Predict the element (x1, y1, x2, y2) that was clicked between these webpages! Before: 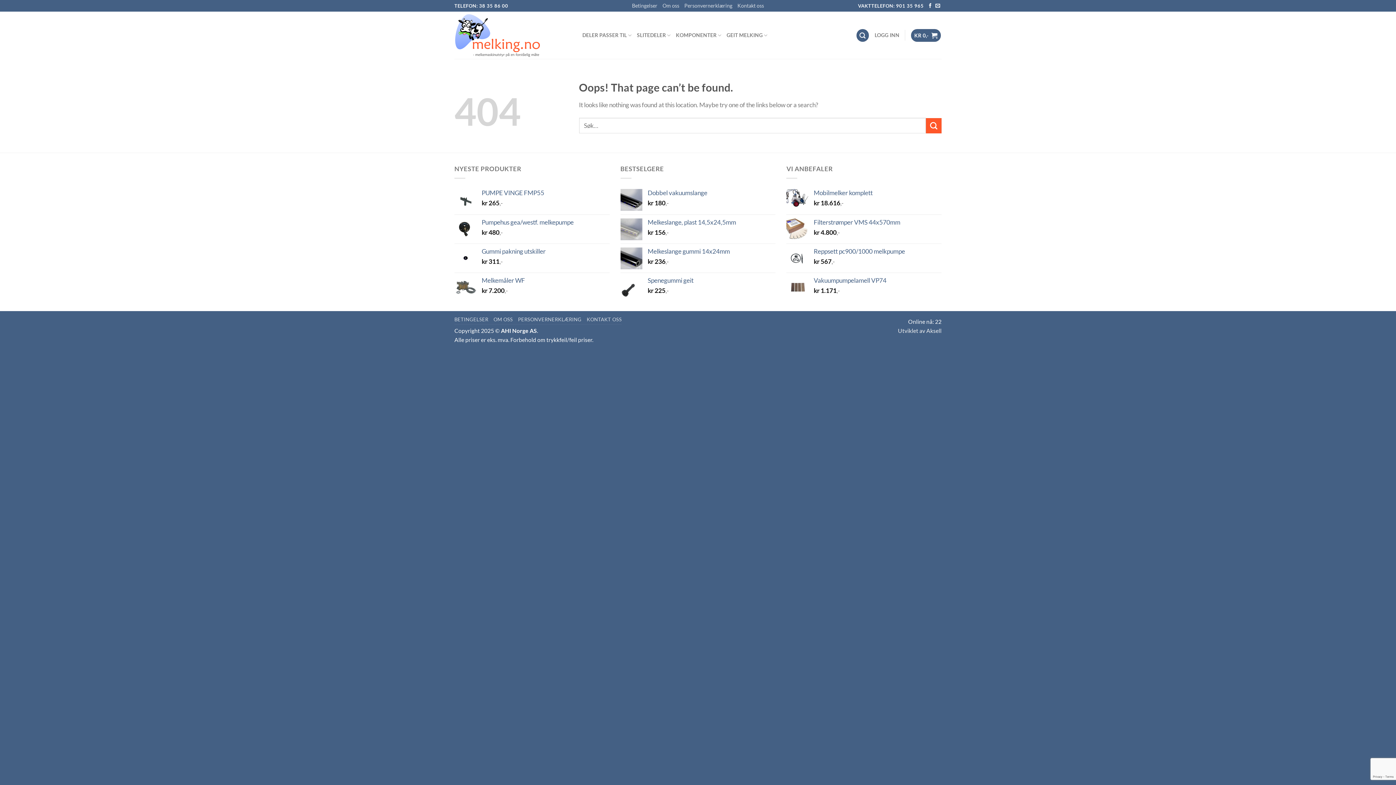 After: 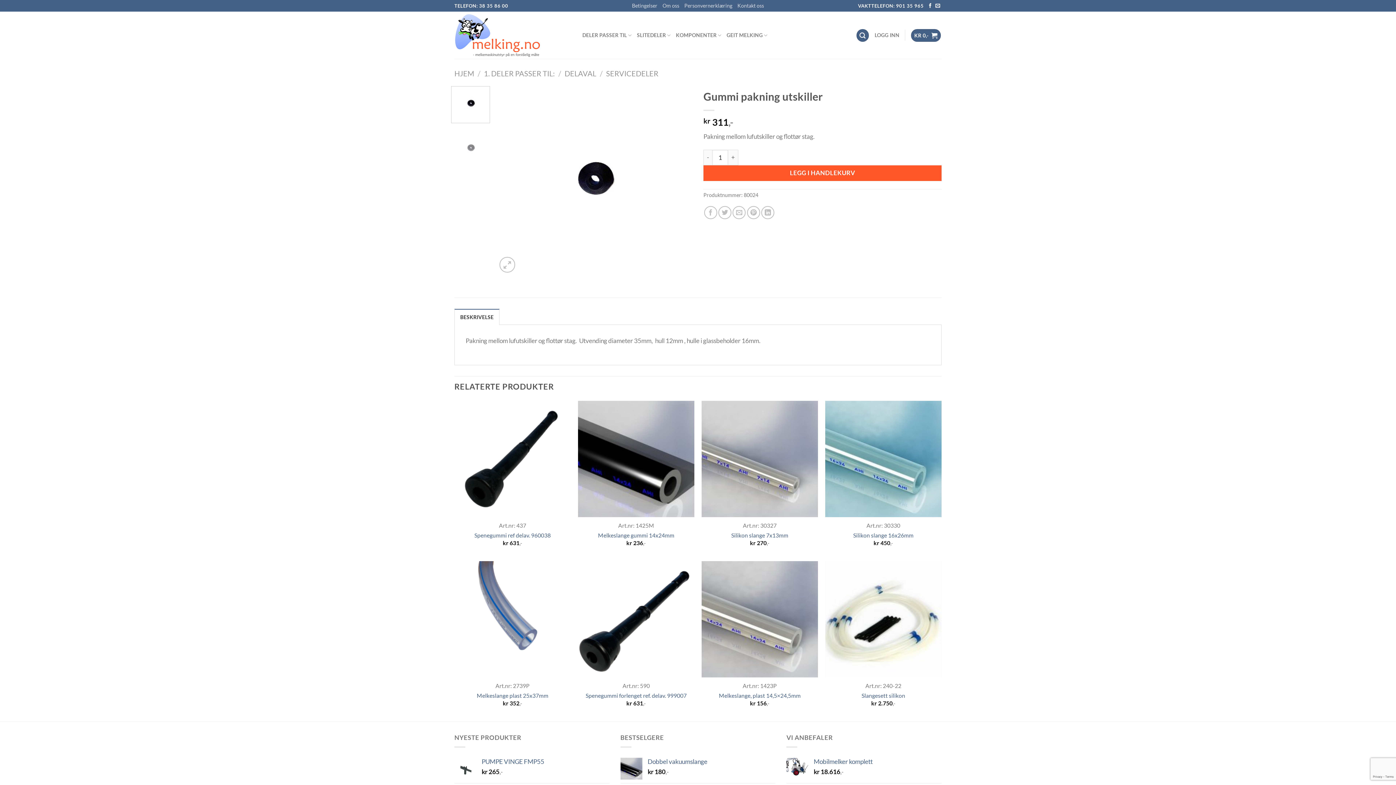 Action: label: Gummi pakning utskiller bbox: (481, 247, 609, 255)